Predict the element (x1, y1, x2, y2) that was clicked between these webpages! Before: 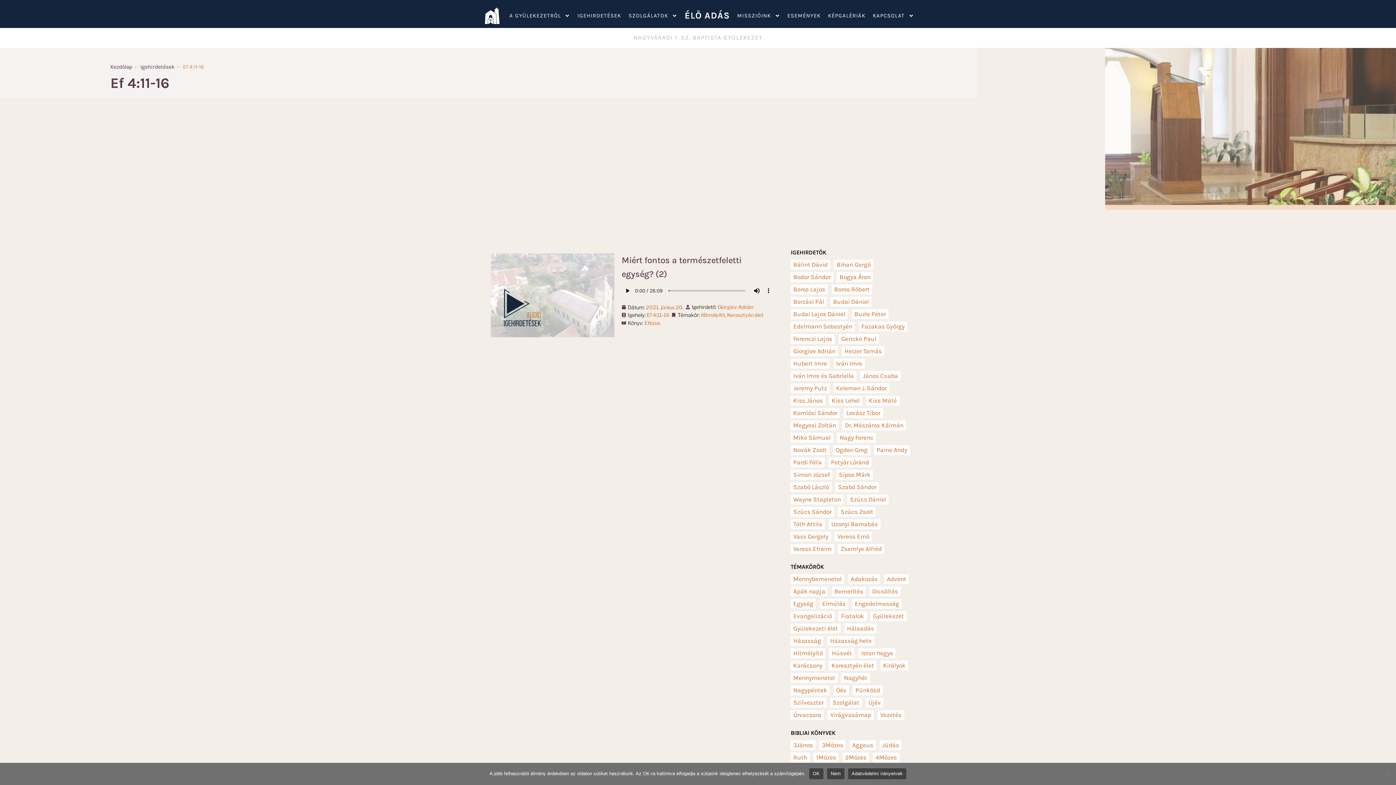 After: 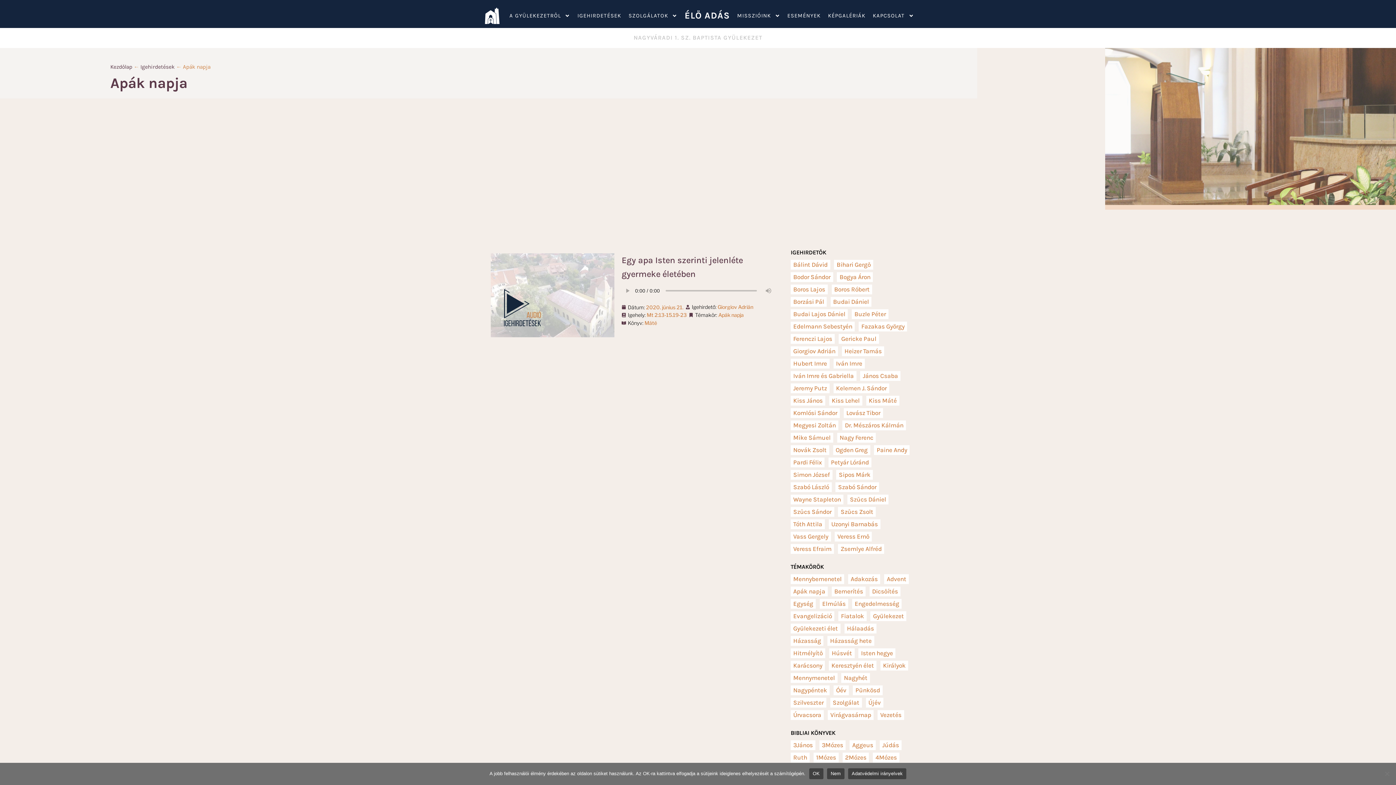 Action: label: Apák napja bbox: (793, 588, 825, 595)